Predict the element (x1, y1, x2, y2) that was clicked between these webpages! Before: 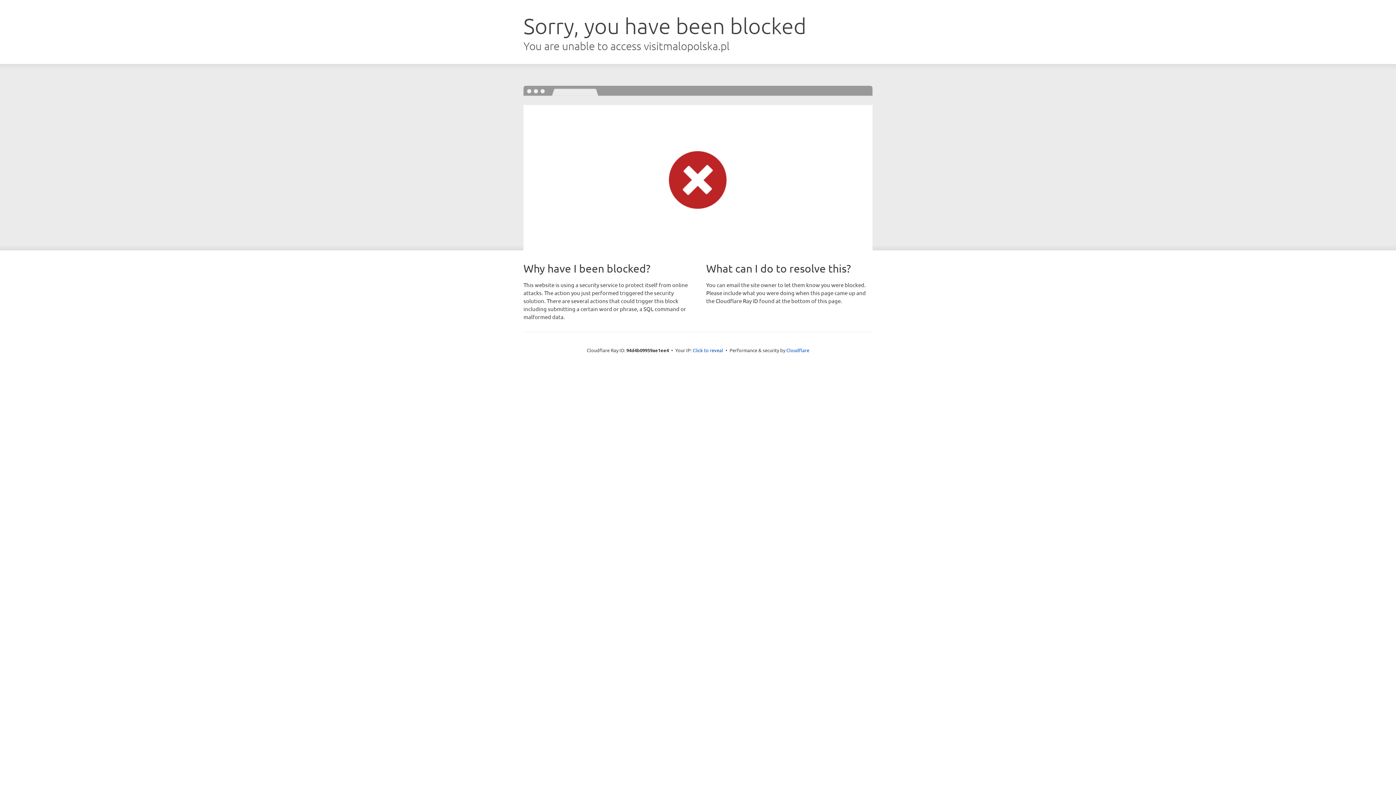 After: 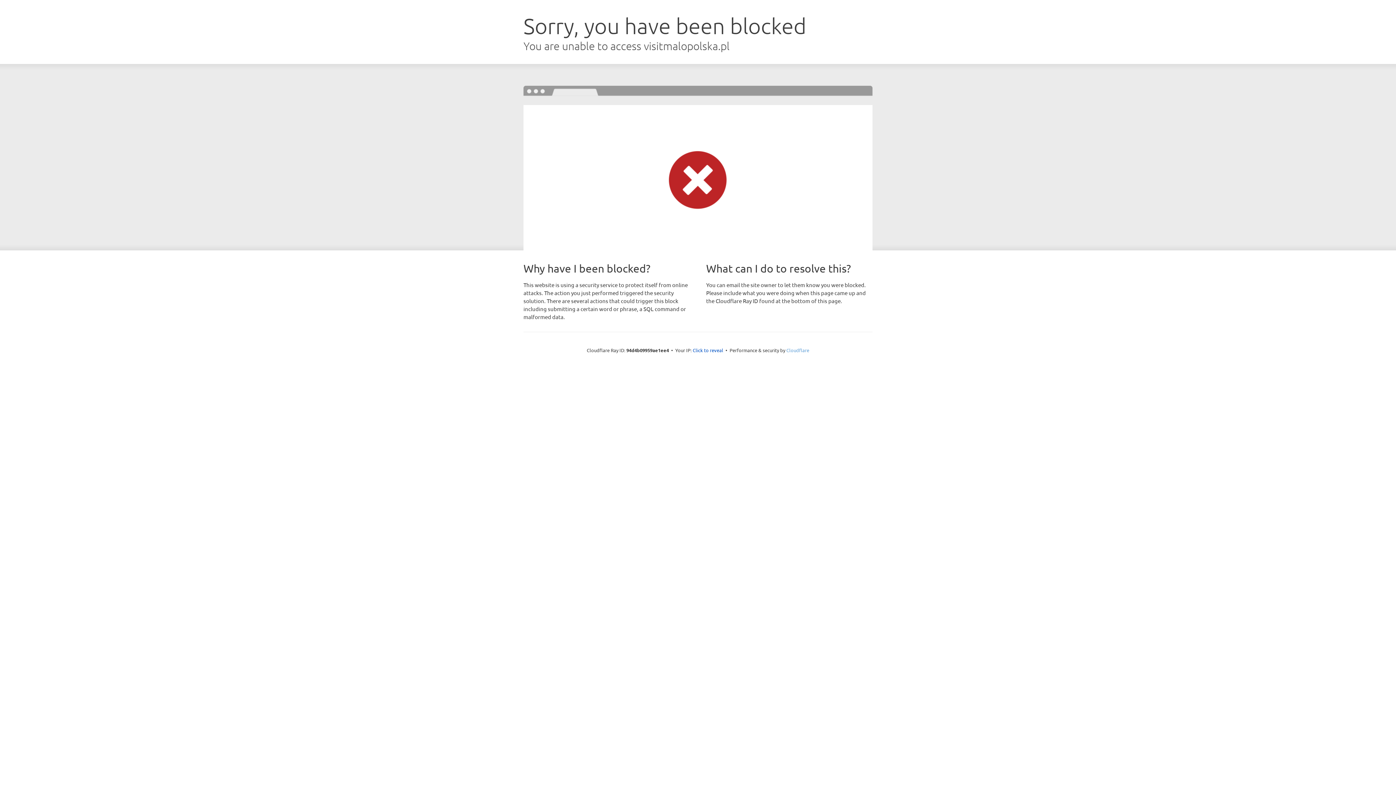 Action: label: Cloudflare bbox: (786, 347, 809, 353)